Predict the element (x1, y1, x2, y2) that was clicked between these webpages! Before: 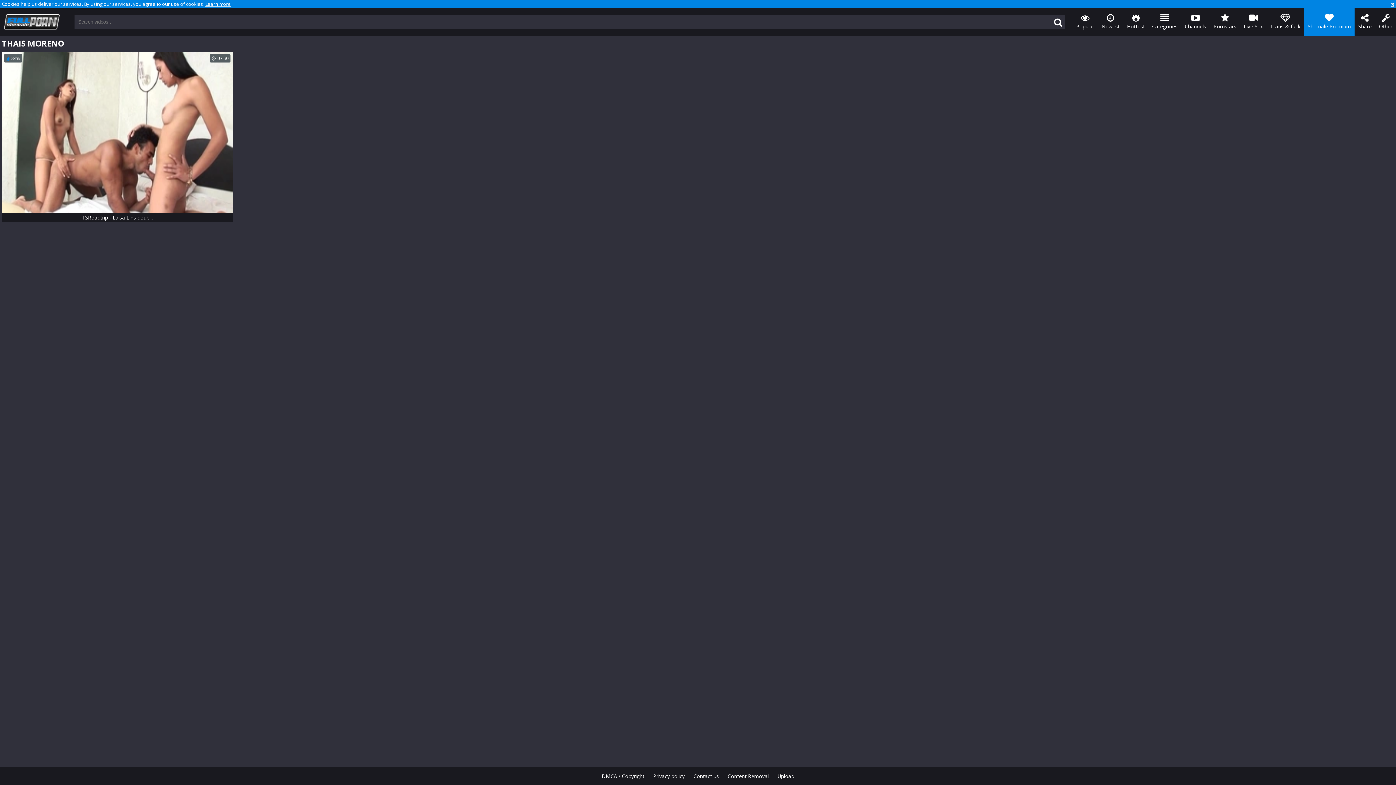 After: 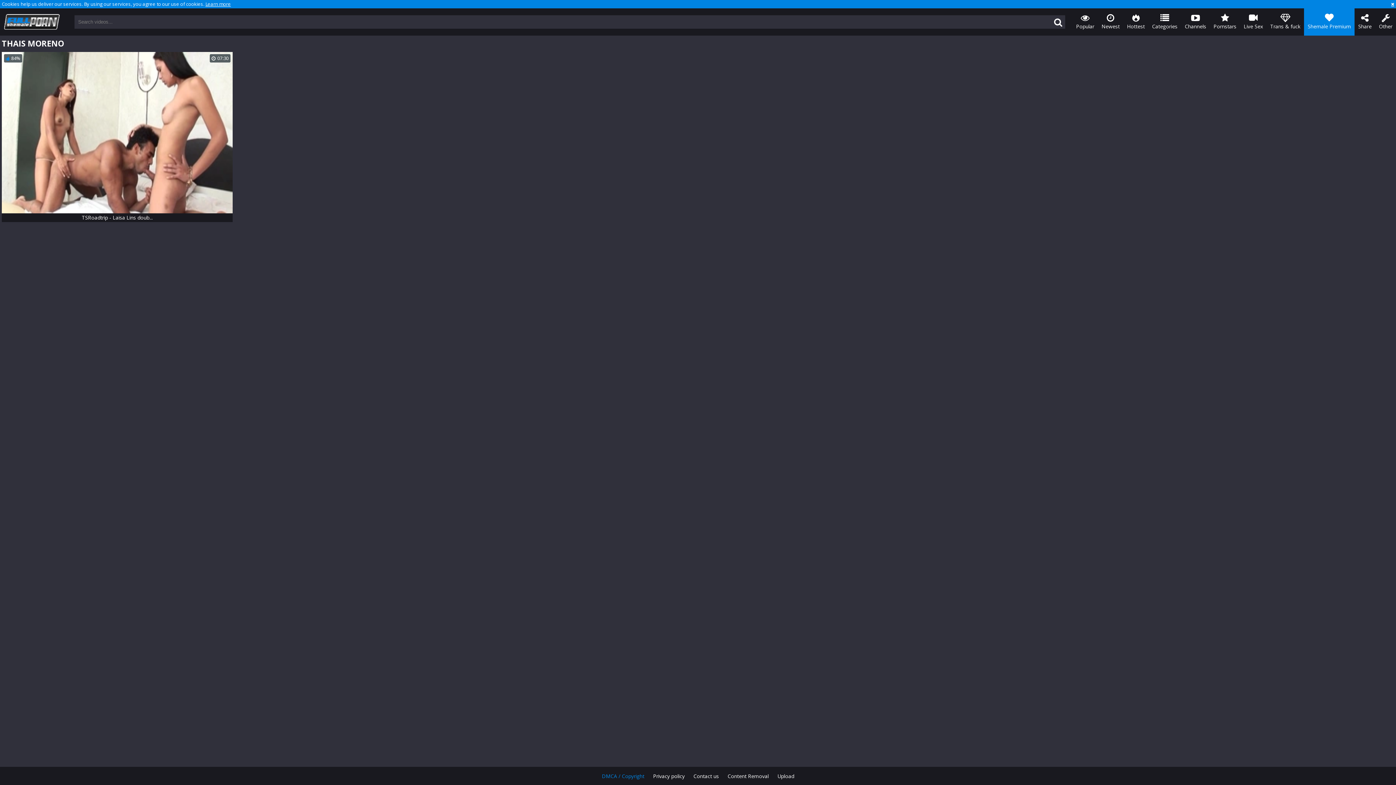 Action: label: DMCA / Copyright bbox: (602, 774, 644, 779)